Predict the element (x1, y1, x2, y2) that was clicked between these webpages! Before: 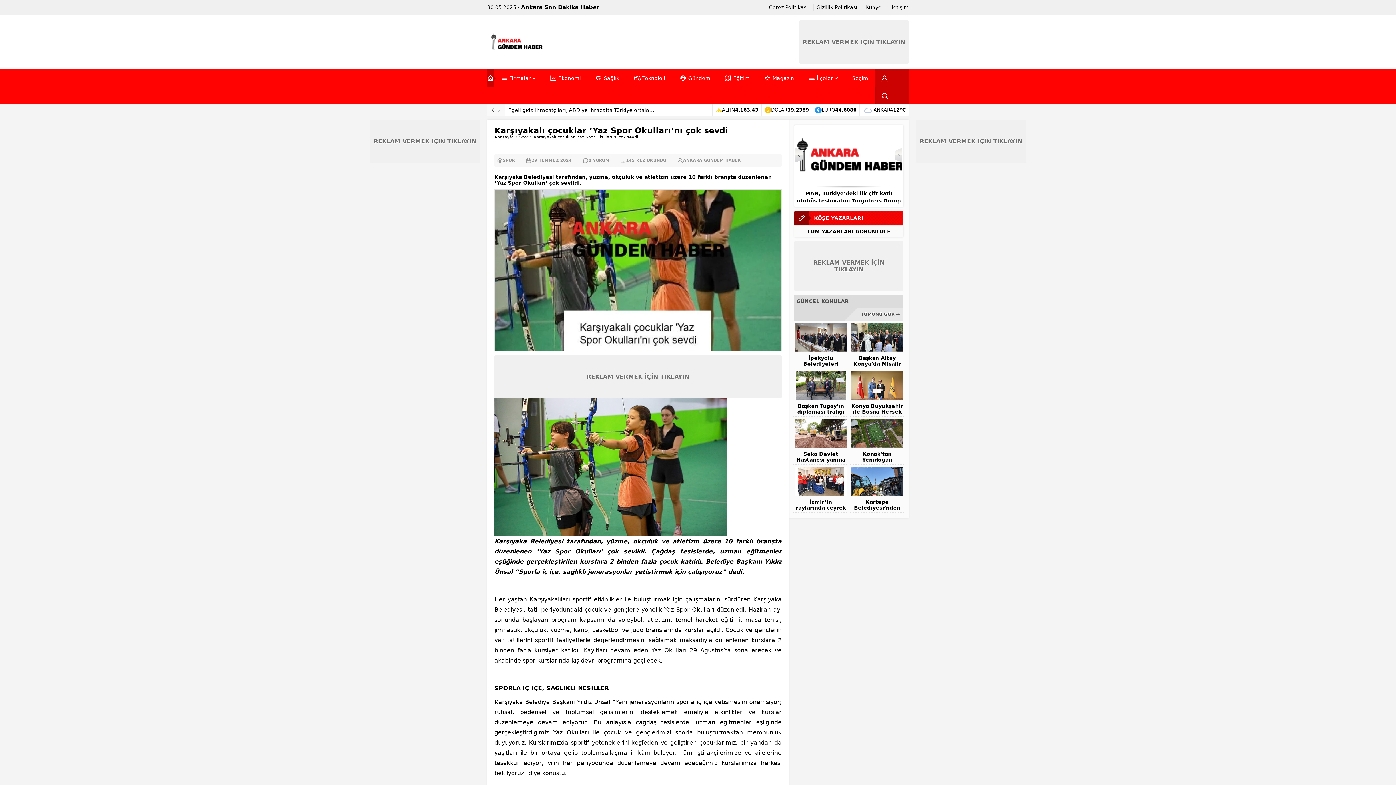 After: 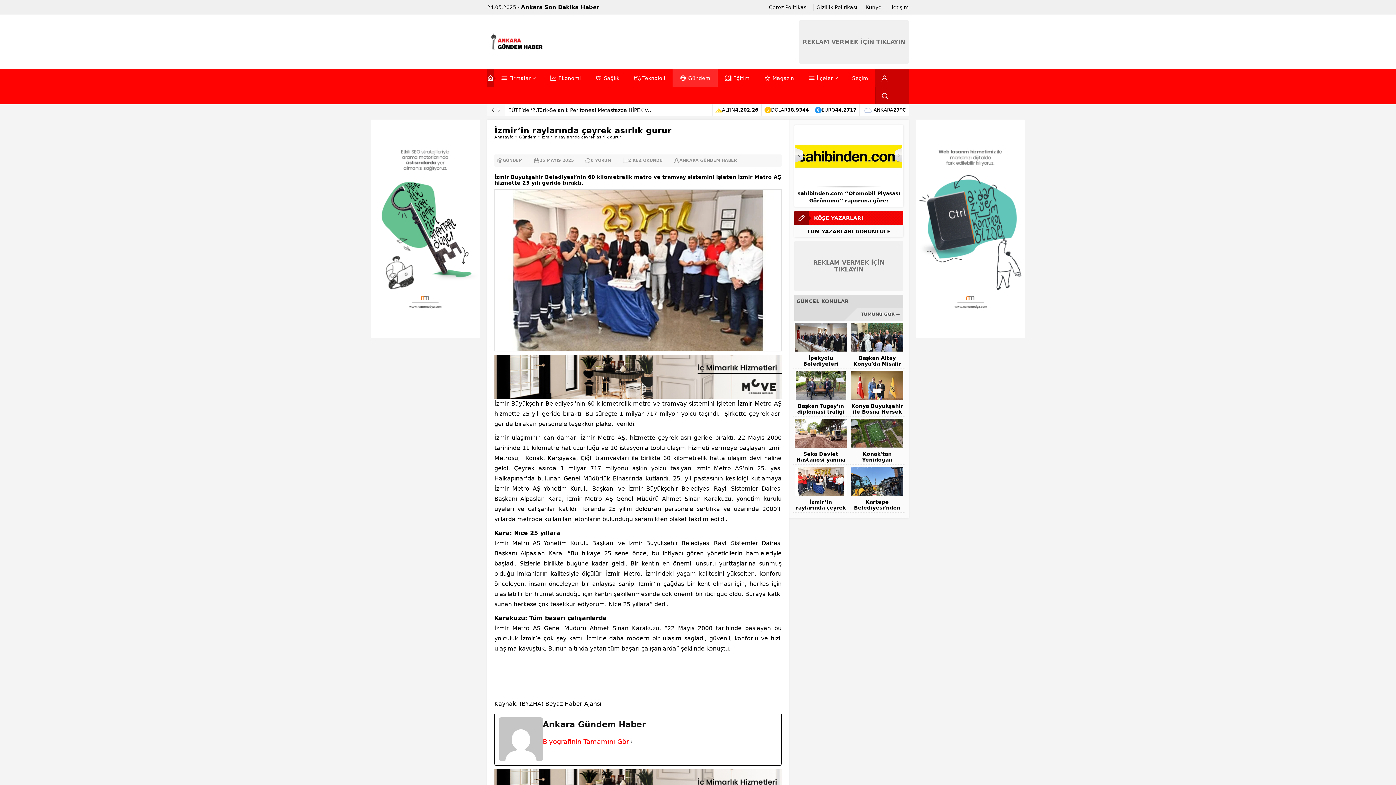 Action: bbox: (794, 467, 847, 496)